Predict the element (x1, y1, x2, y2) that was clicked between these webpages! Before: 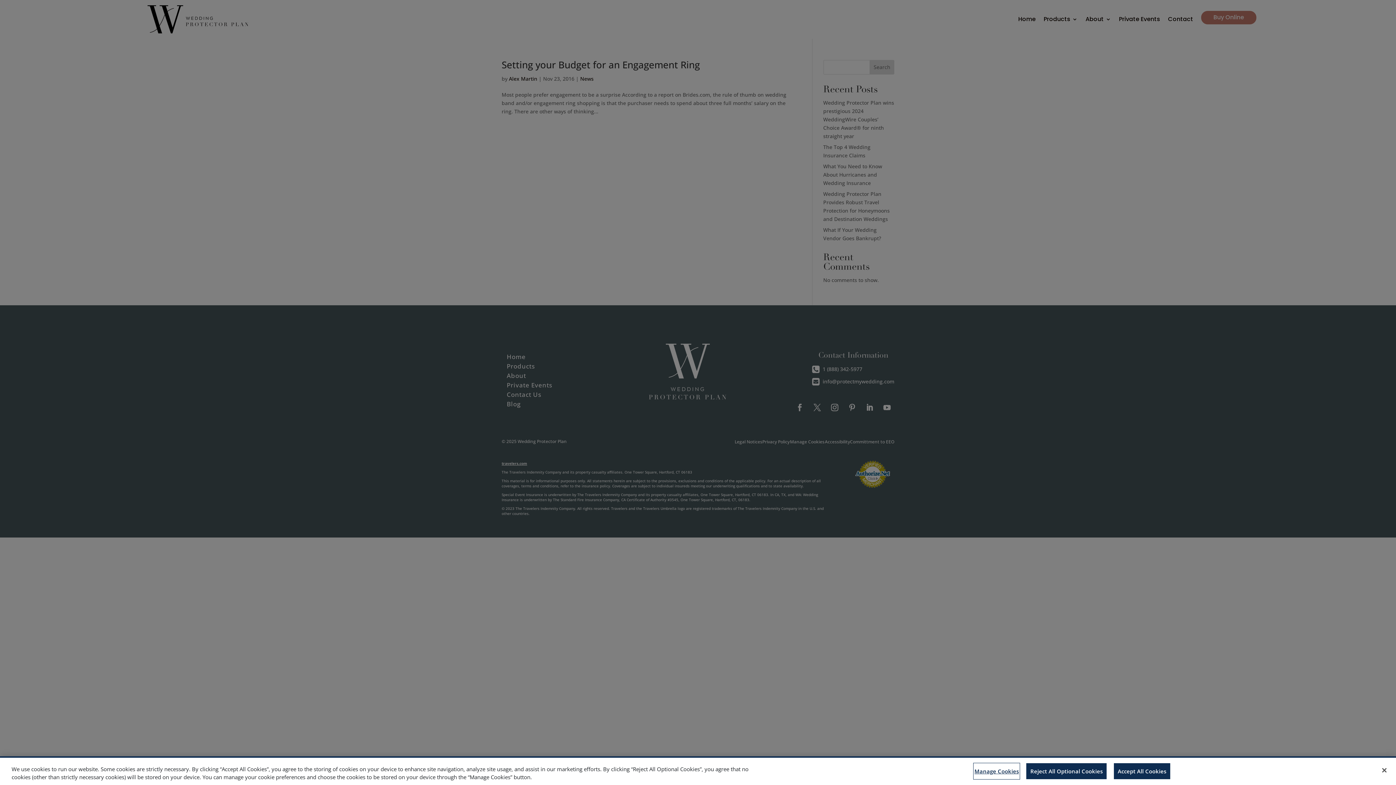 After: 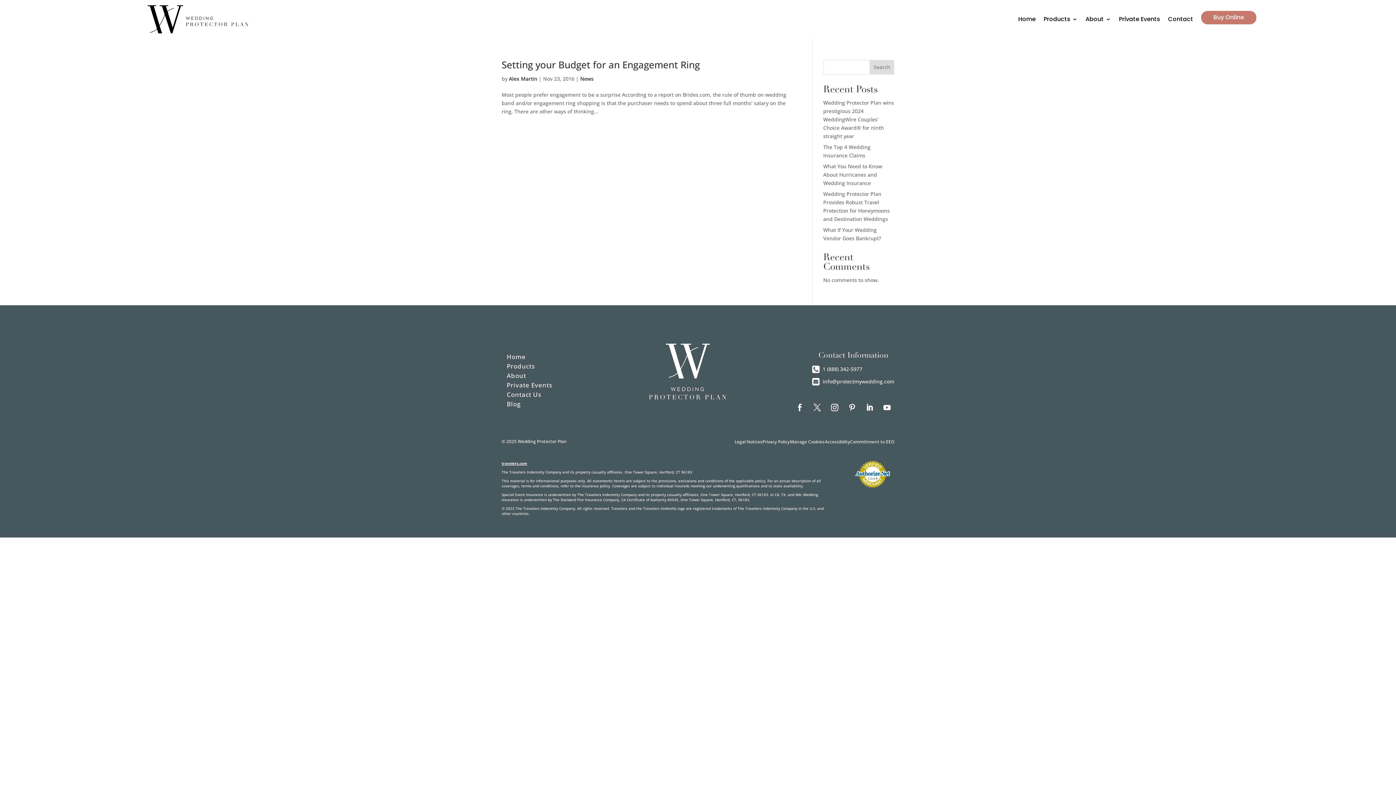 Action: bbox: (1026, 763, 1107, 779) label: Reject All Optional Cookies